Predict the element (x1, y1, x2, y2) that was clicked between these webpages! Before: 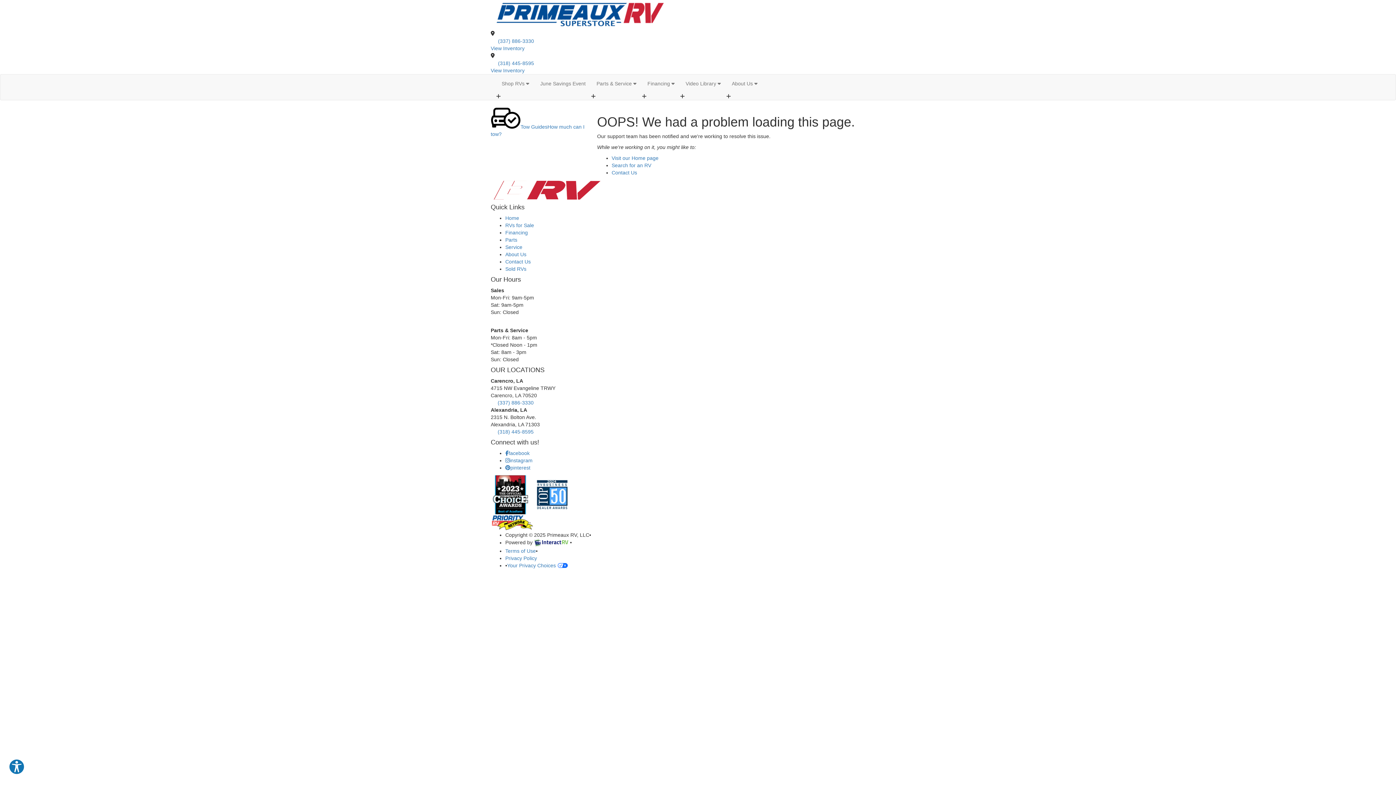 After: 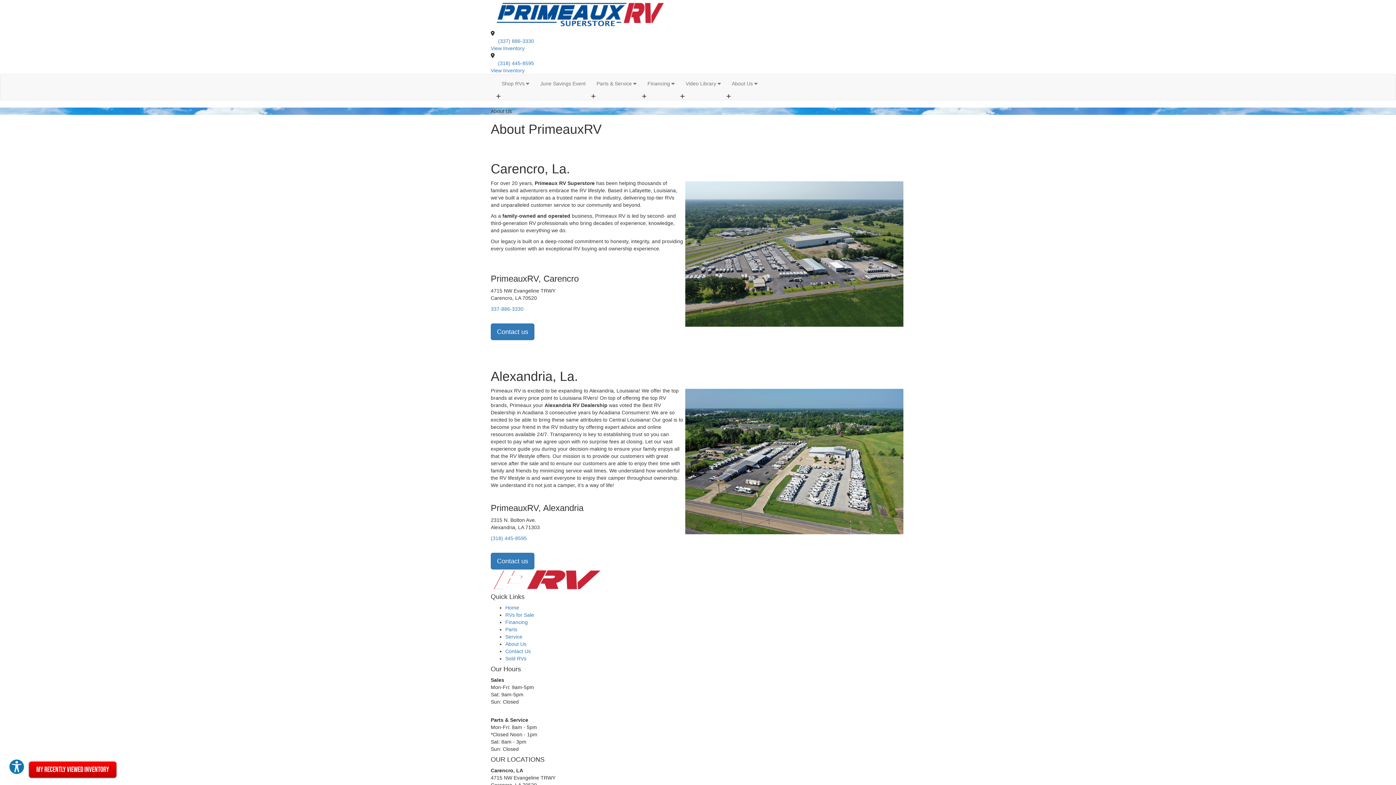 Action: bbox: (505, 251, 526, 257) label: About Us